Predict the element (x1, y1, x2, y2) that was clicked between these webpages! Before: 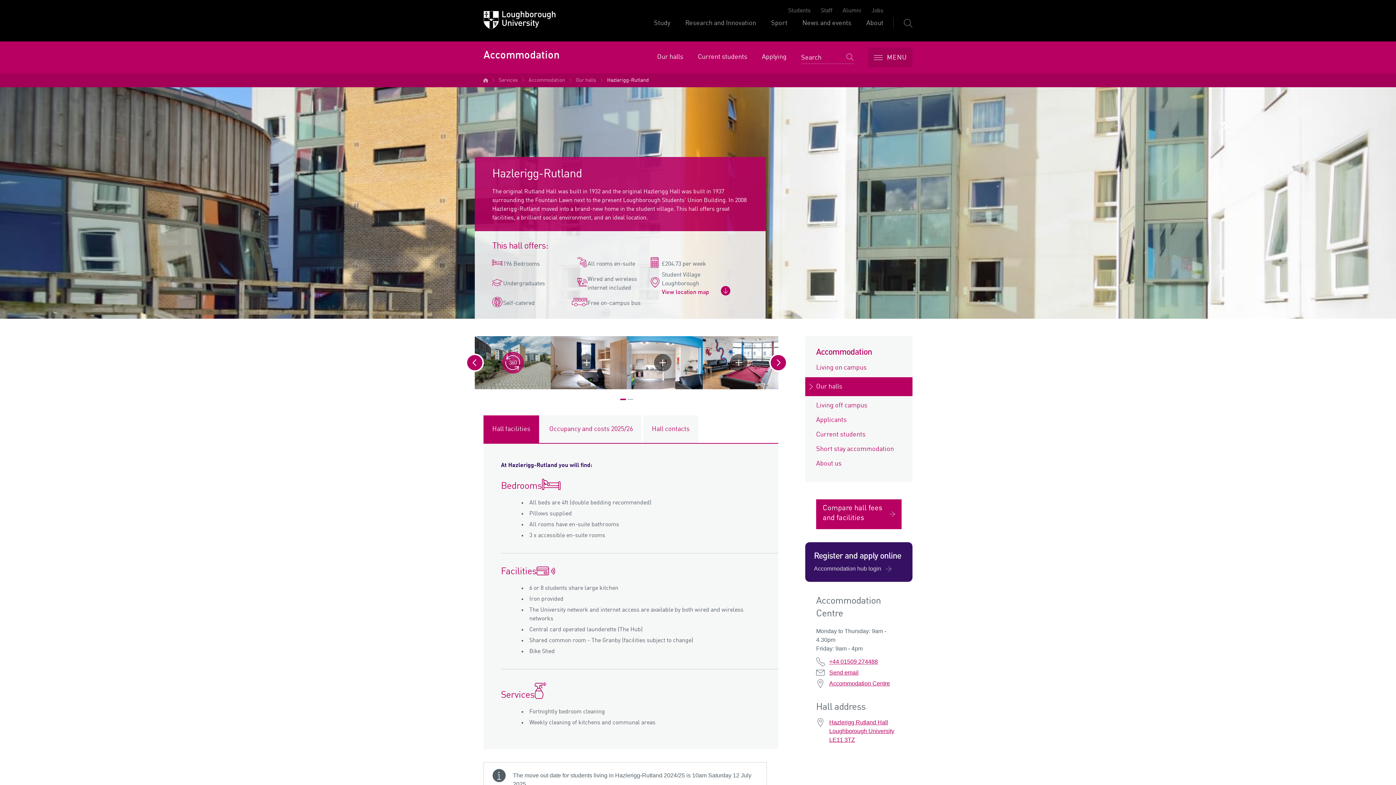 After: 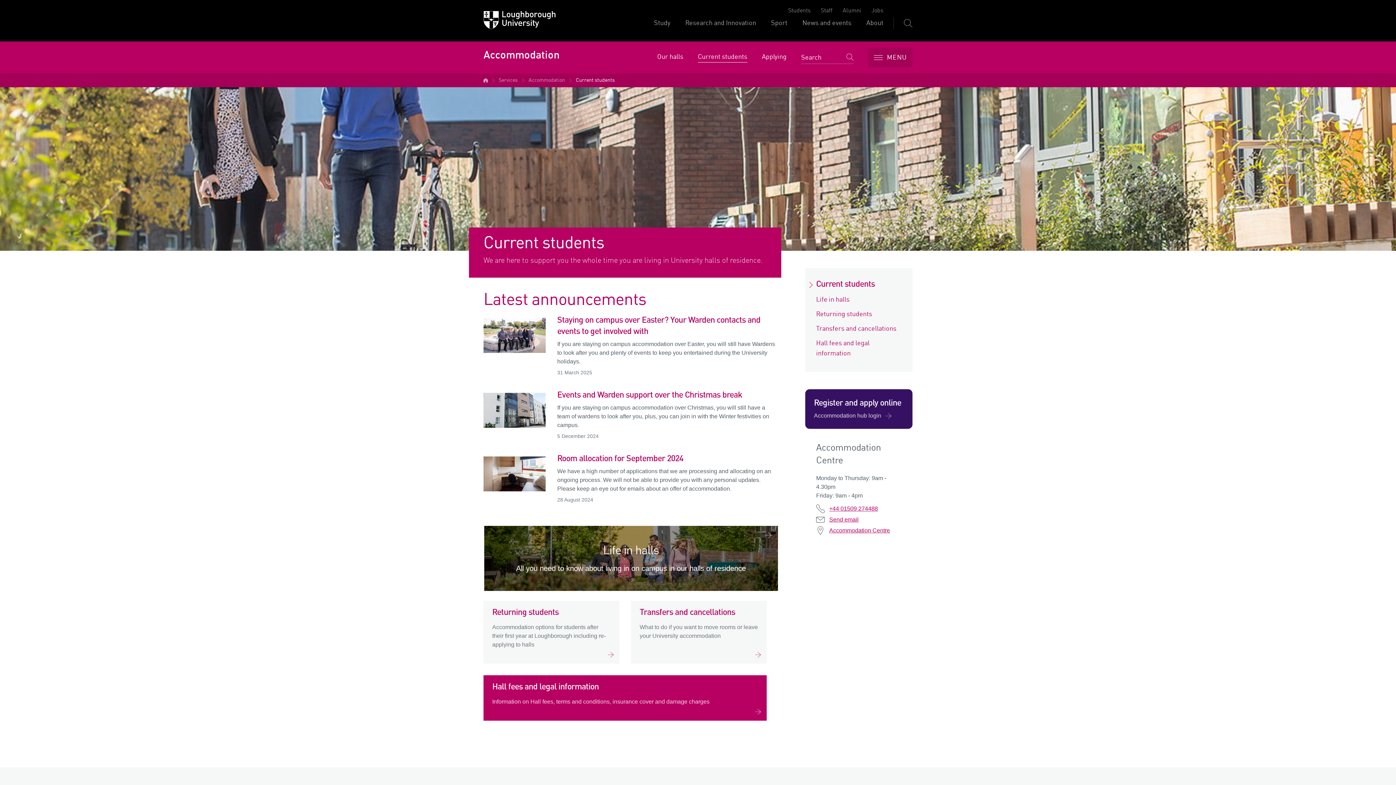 Action: label: Current students bbox: (816, 429, 901, 440)